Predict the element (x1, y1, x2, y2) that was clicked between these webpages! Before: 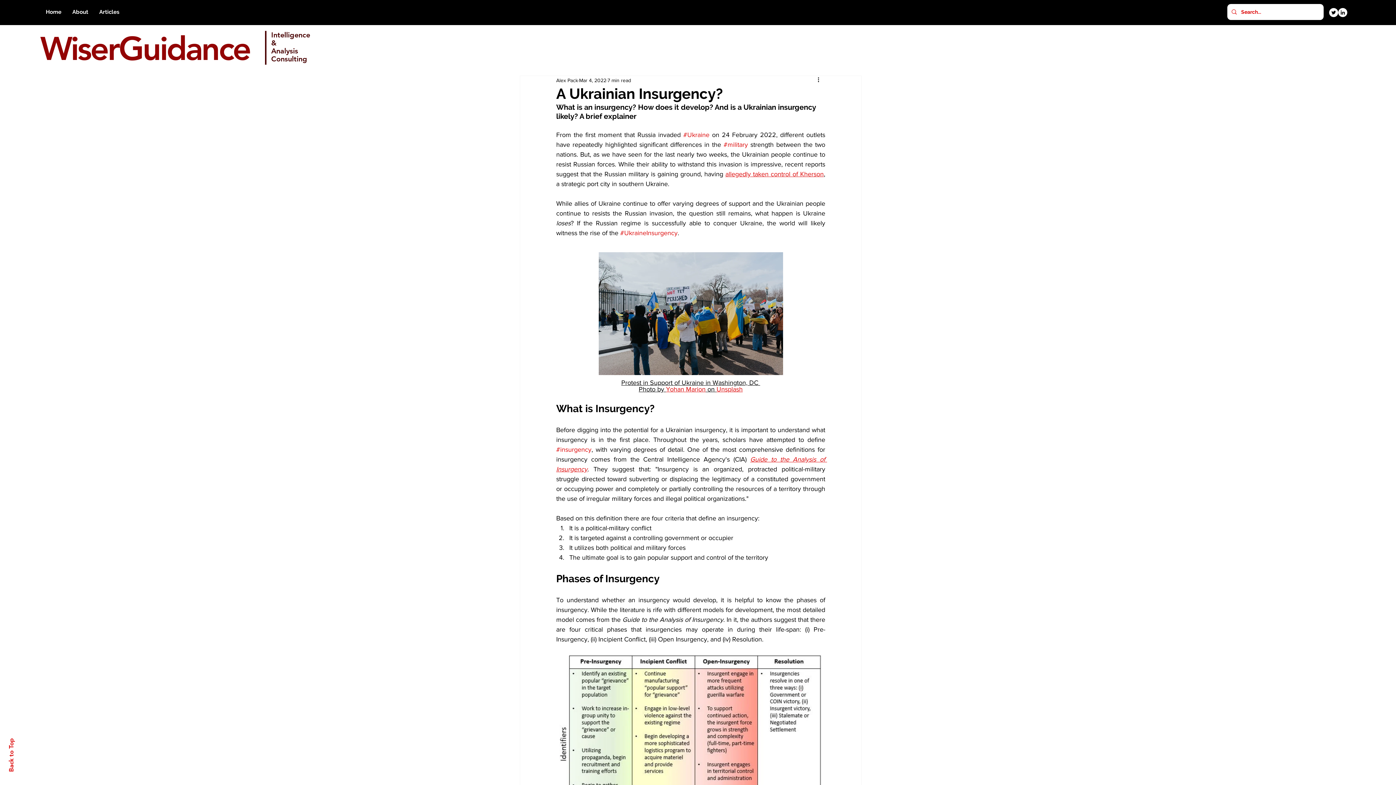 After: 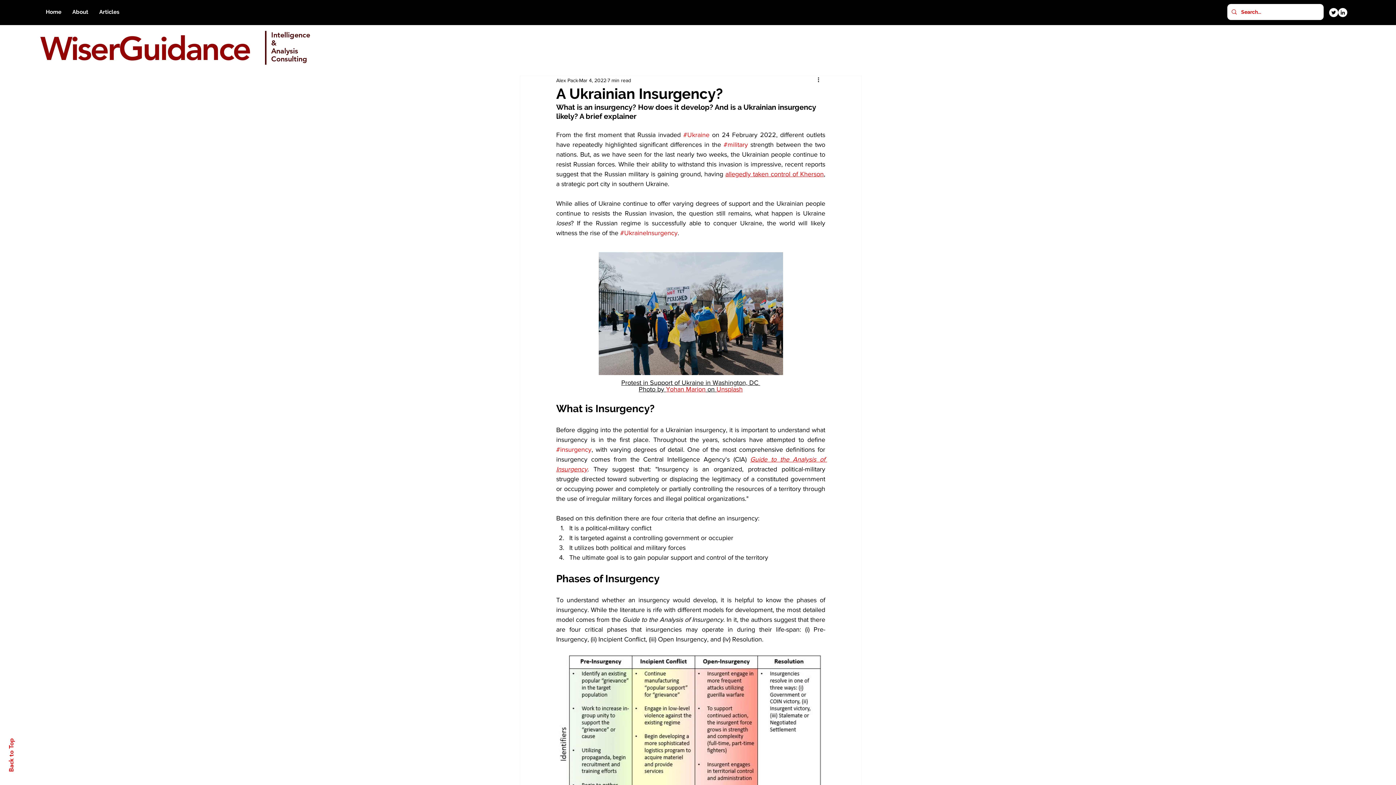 Action: bbox: (716, 385, 742, 393) label: Unsplash